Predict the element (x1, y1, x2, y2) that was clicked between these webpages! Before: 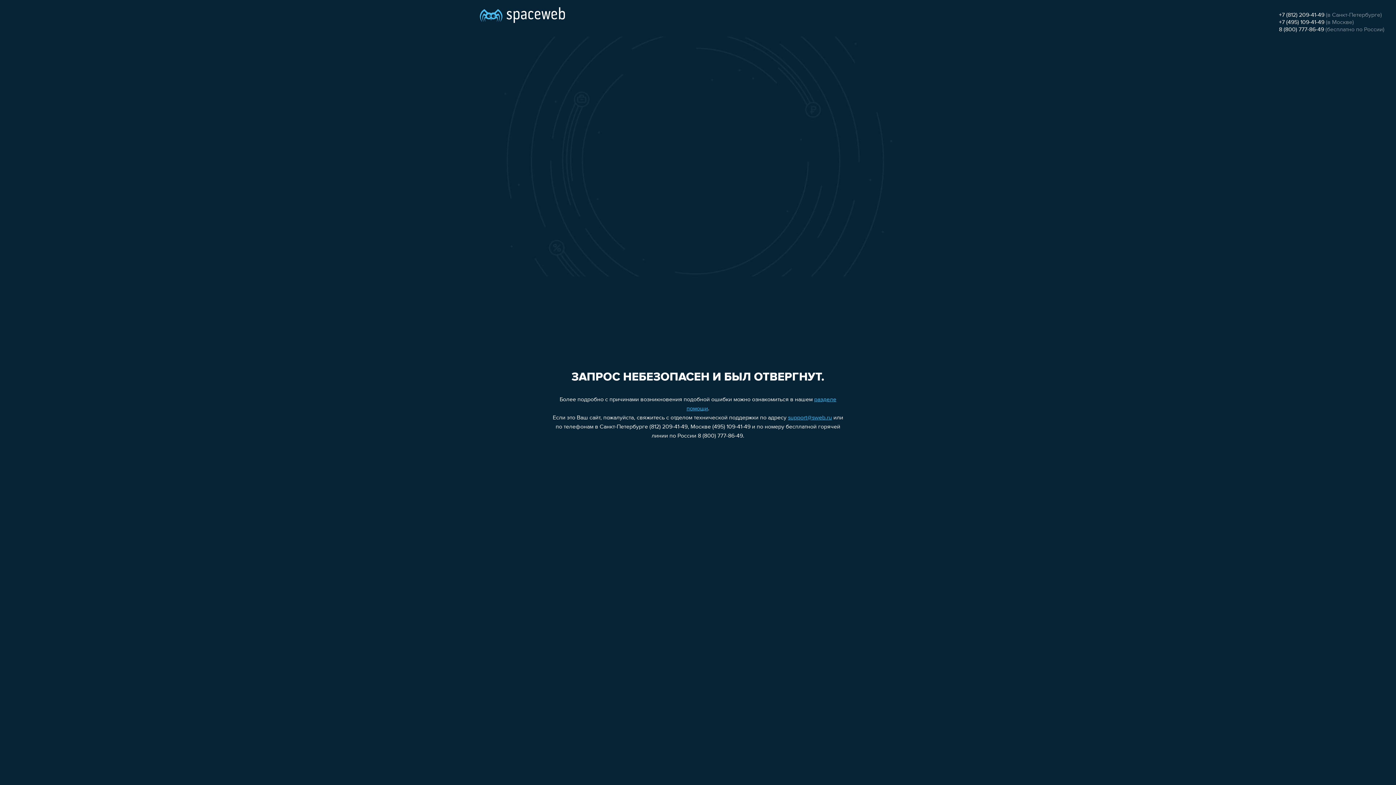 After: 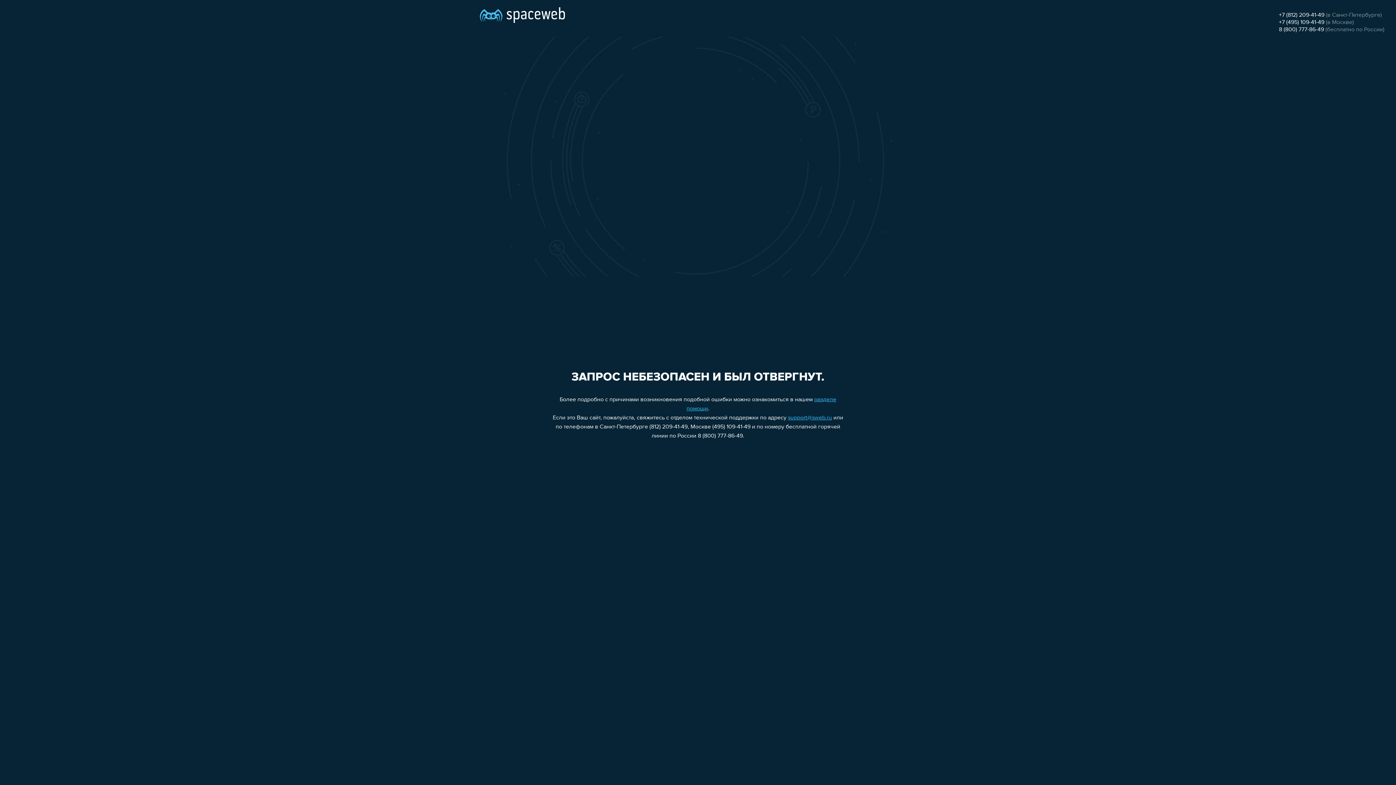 Action: label: +7 (495) 109-41-49 bbox: (1279, 19, 1324, 25)